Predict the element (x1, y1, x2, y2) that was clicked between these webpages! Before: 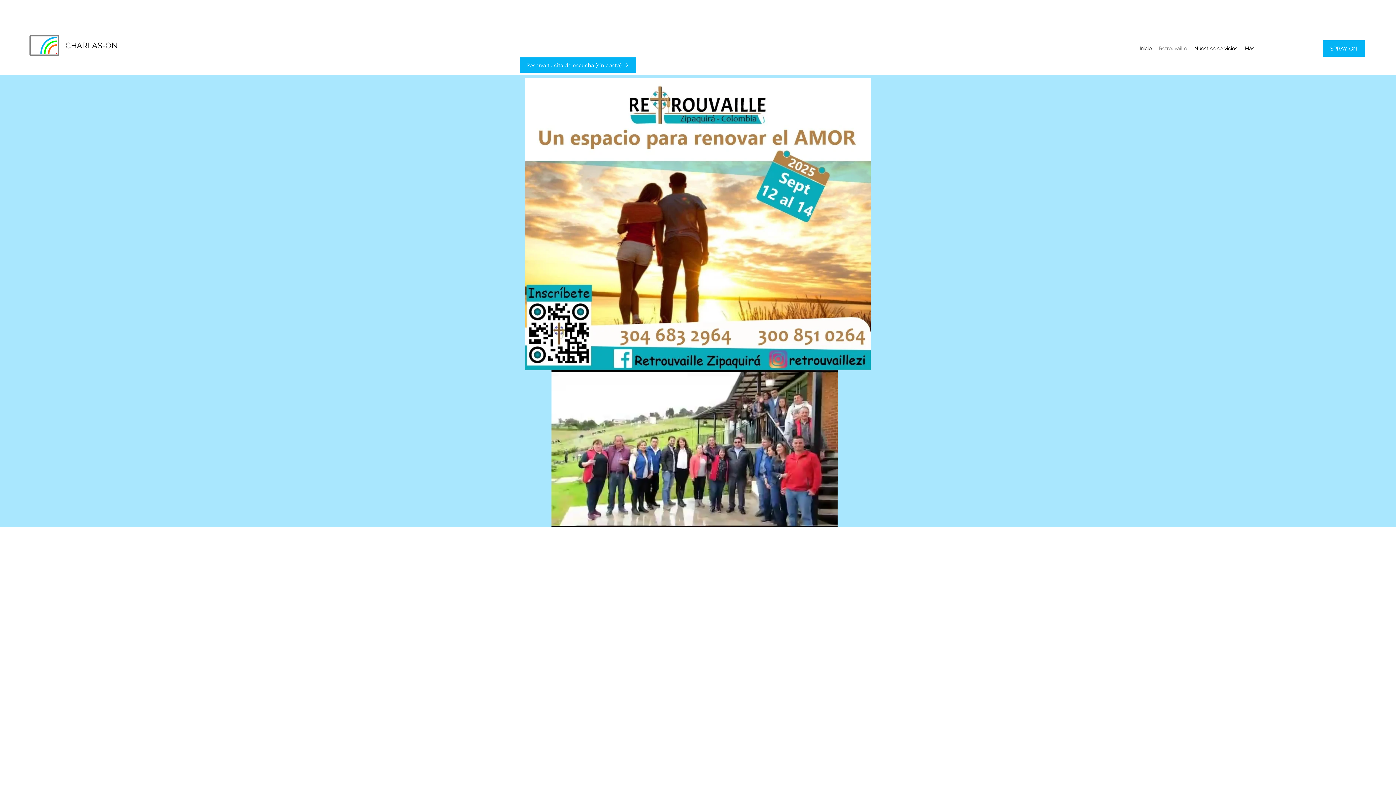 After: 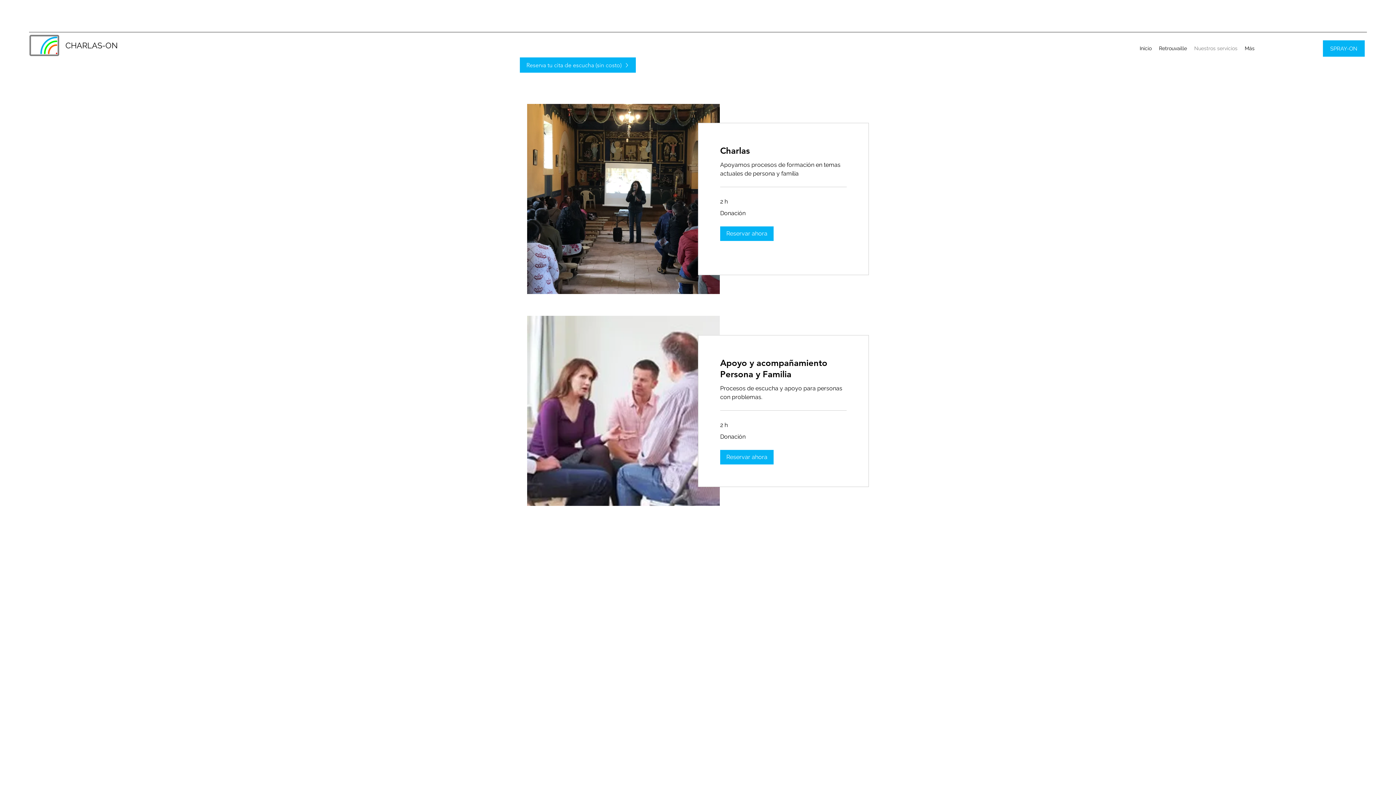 Action: label: Nuestros servicios bbox: (1190, 42, 1241, 53)